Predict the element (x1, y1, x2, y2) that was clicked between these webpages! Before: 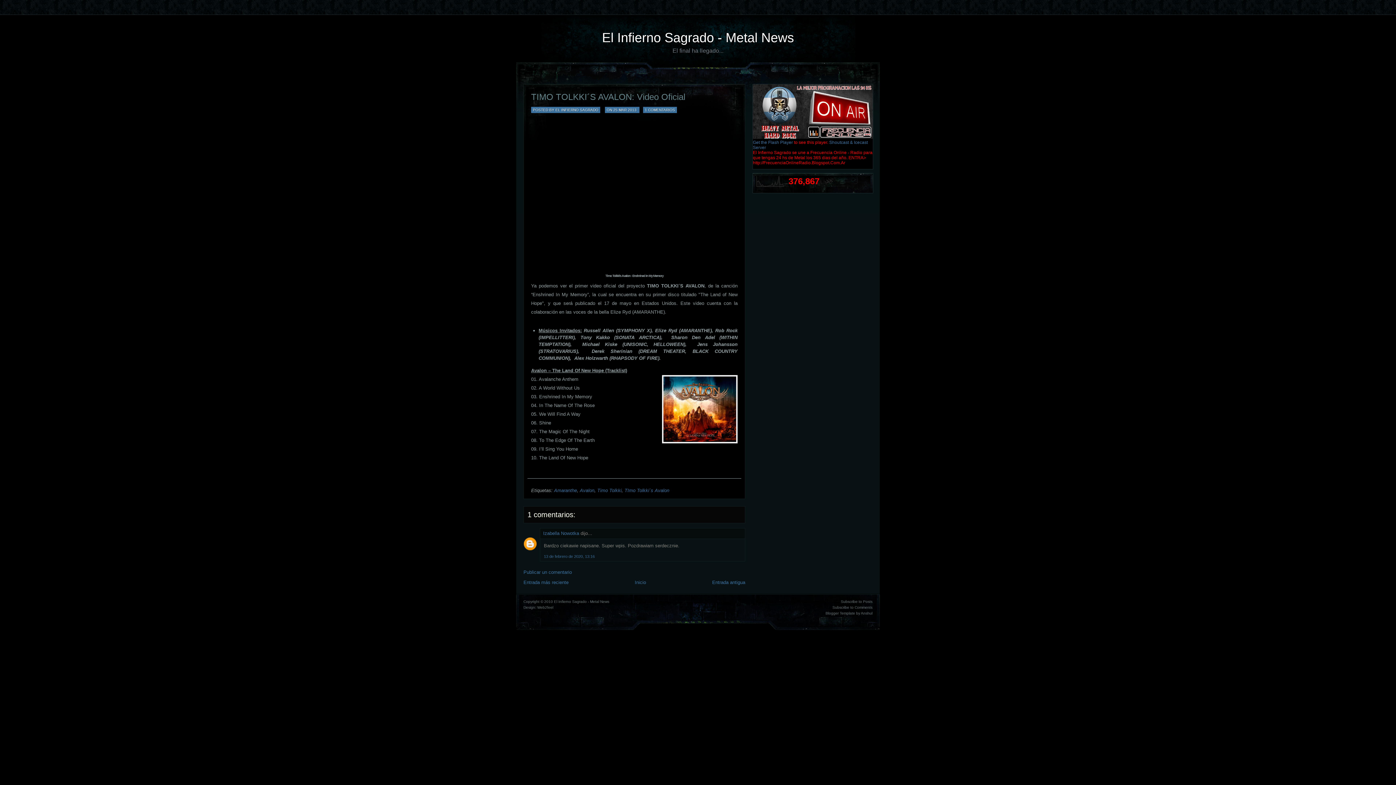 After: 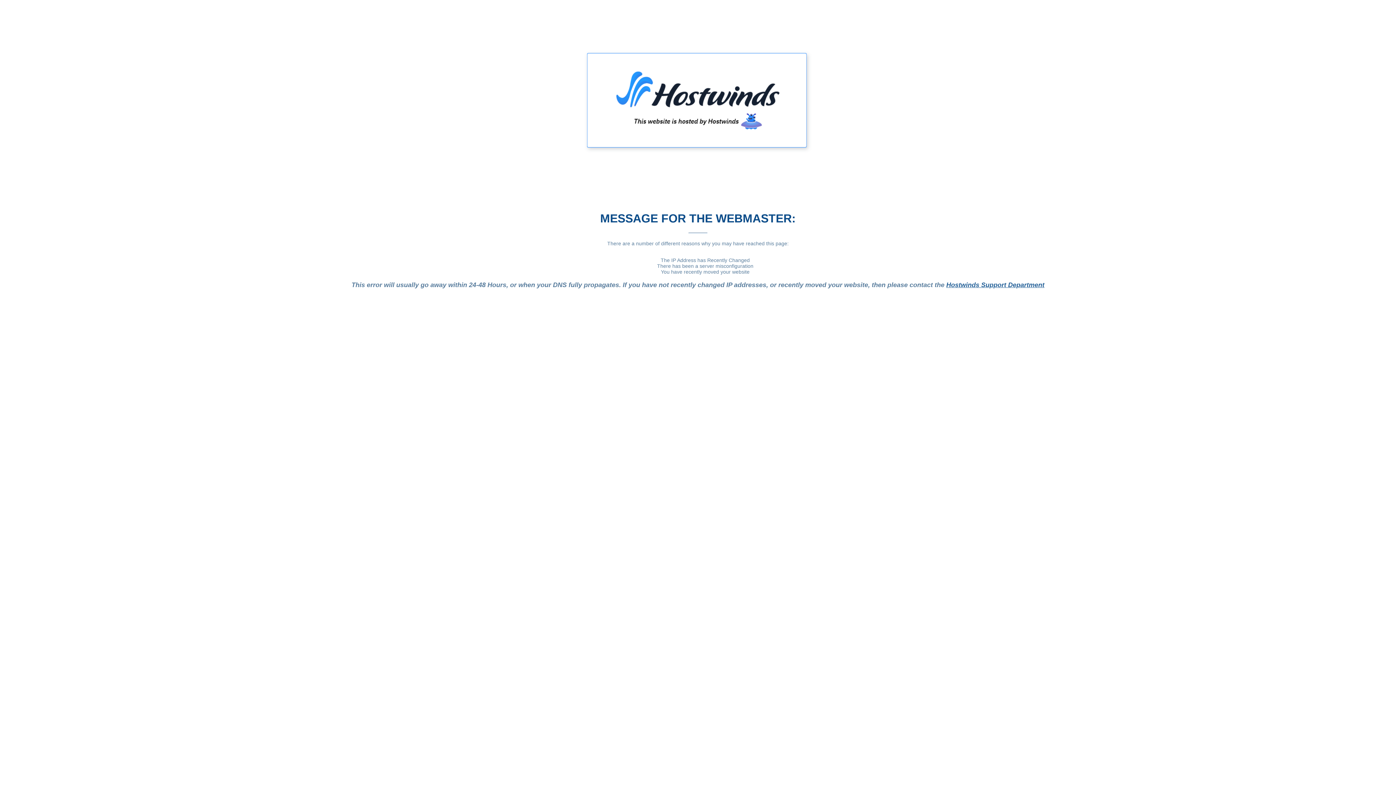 Action: label: Anshul bbox: (861, 611, 872, 615)